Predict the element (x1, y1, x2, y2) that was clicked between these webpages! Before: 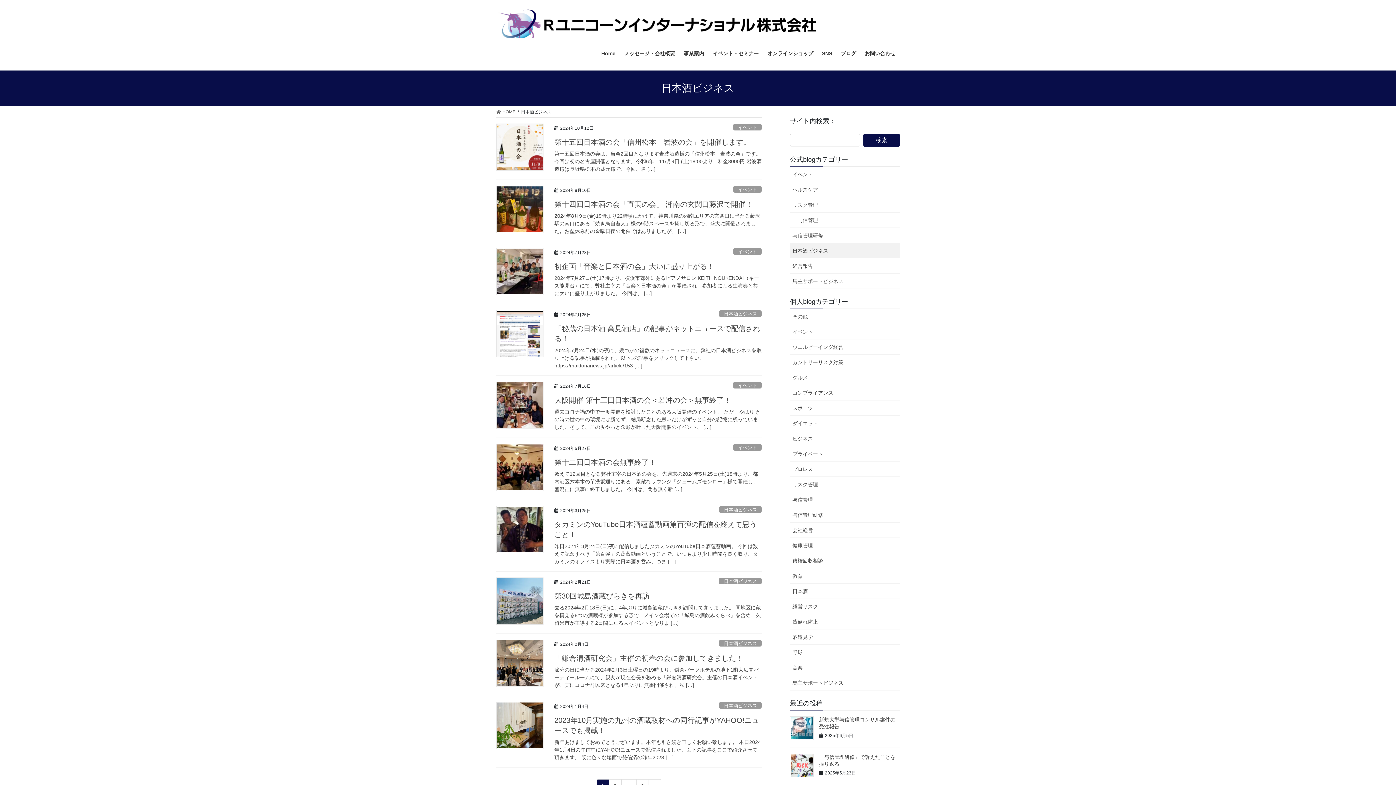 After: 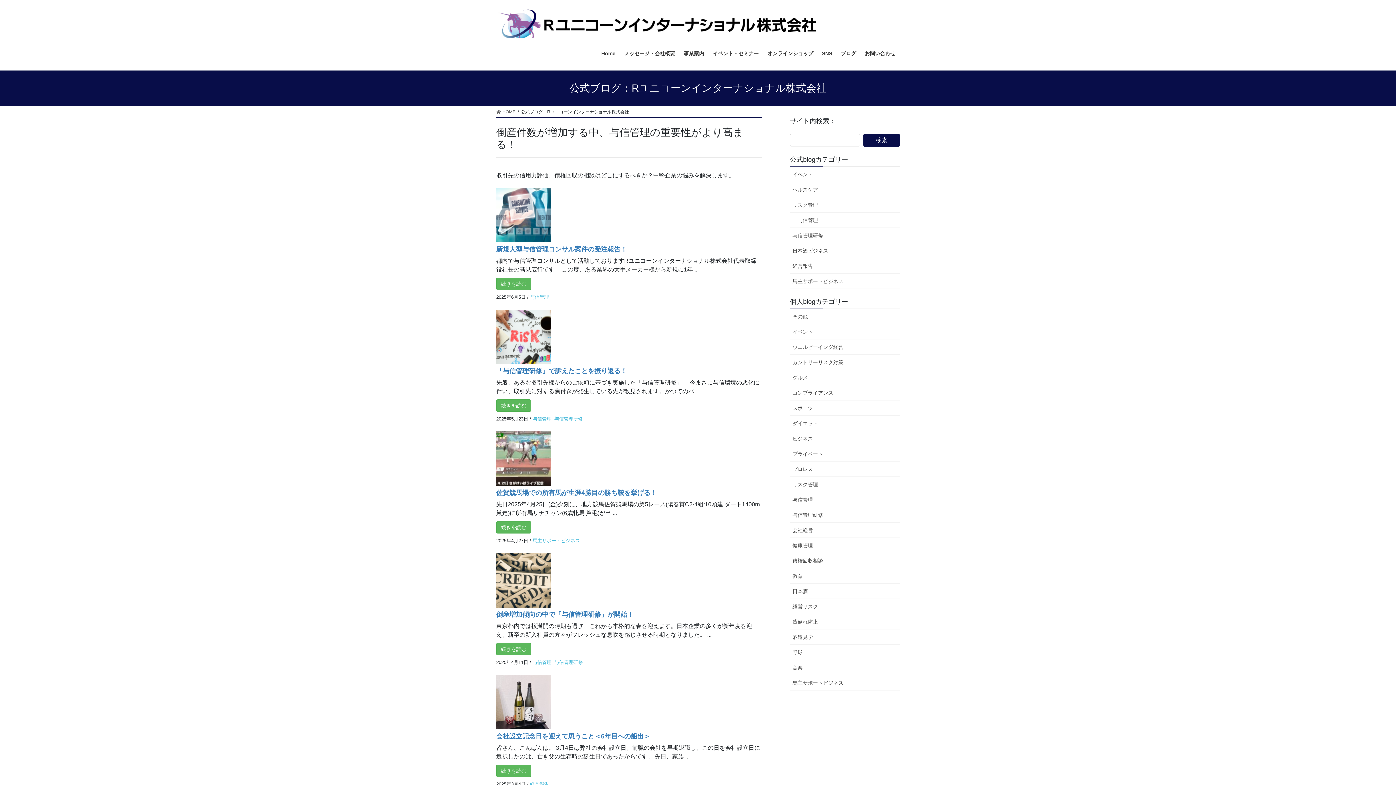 Action: bbox: (836, 45, 860, 62) label: ブログ